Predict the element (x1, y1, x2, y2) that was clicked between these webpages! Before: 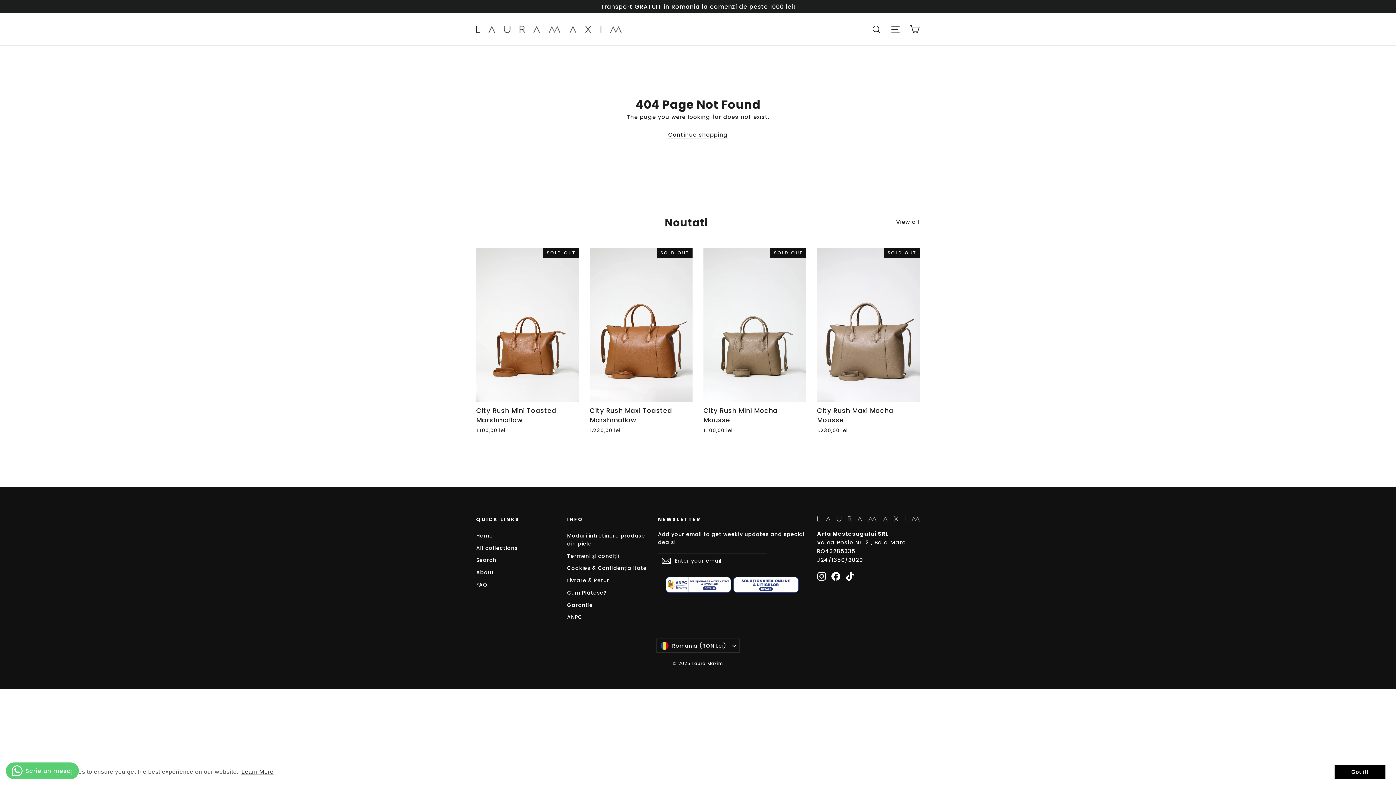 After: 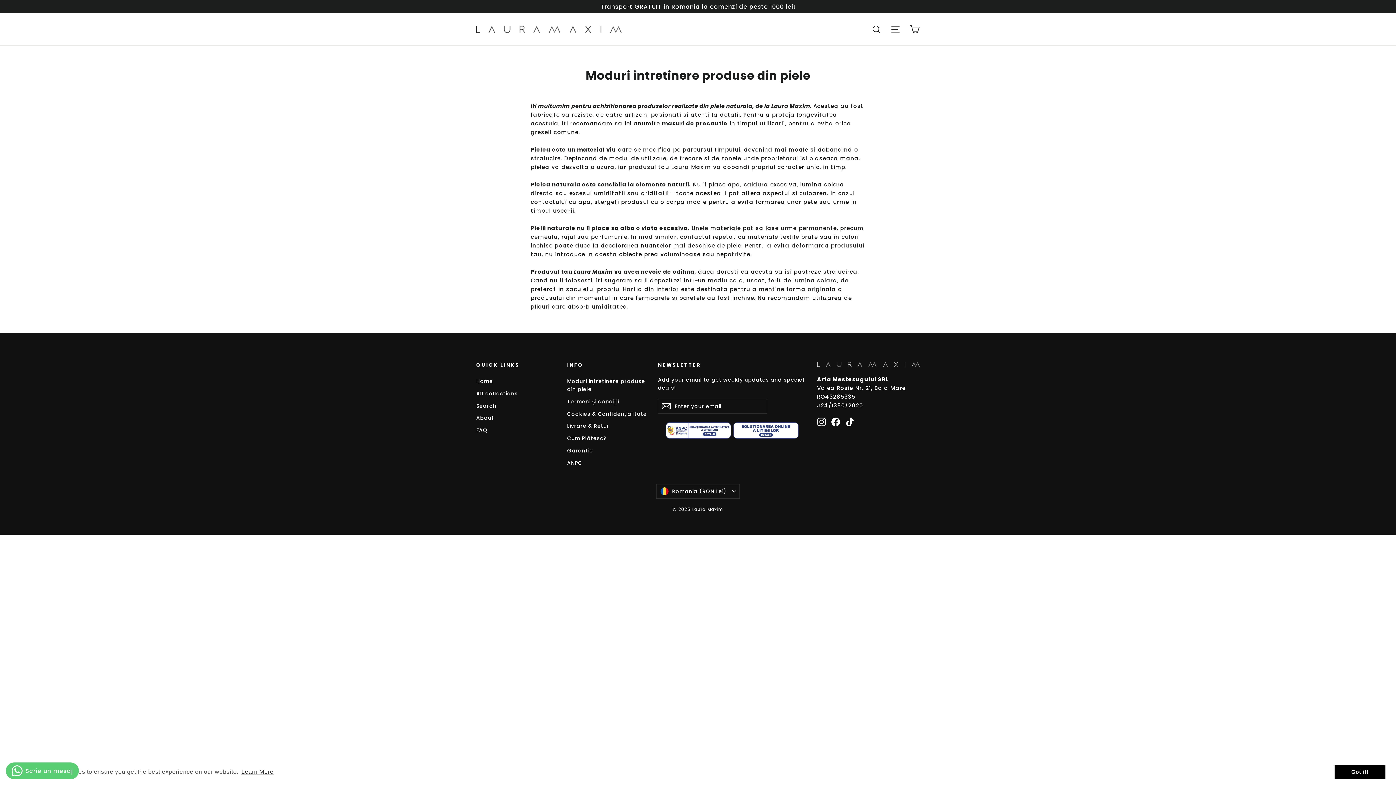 Action: bbox: (567, 530, 647, 549) label: Moduri intretinere produse din piele